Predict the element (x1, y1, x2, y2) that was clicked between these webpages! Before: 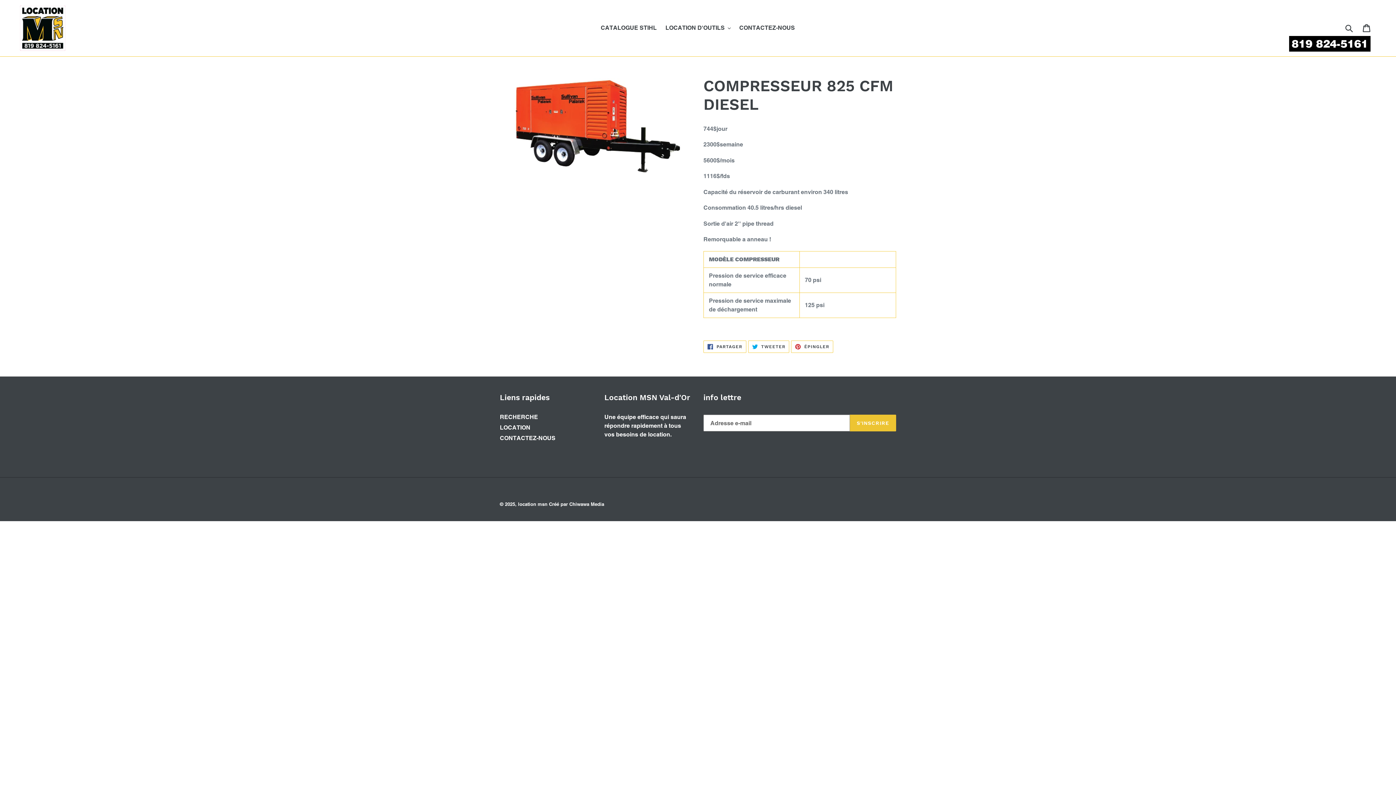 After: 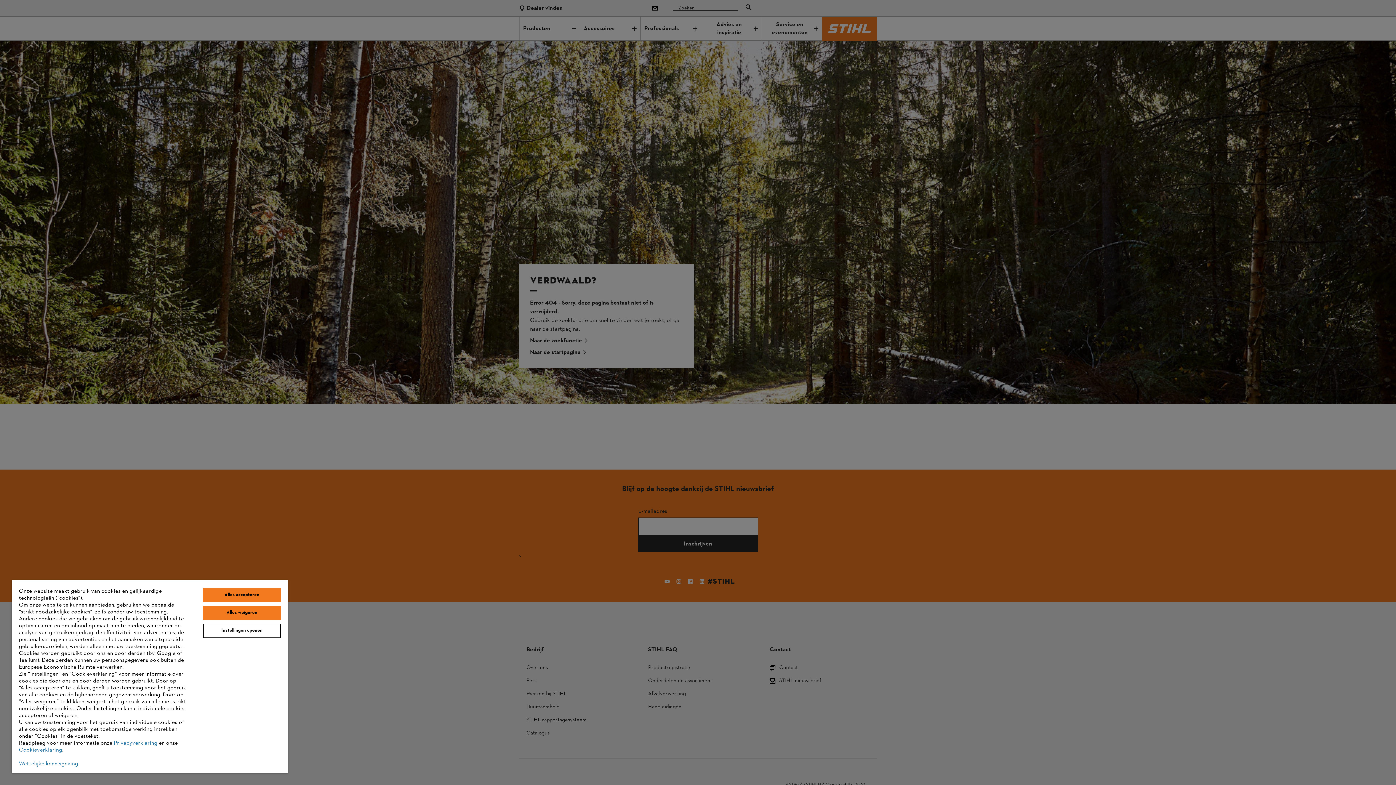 Action: bbox: (597, 22, 660, 33) label: CATALOGUE STIHL